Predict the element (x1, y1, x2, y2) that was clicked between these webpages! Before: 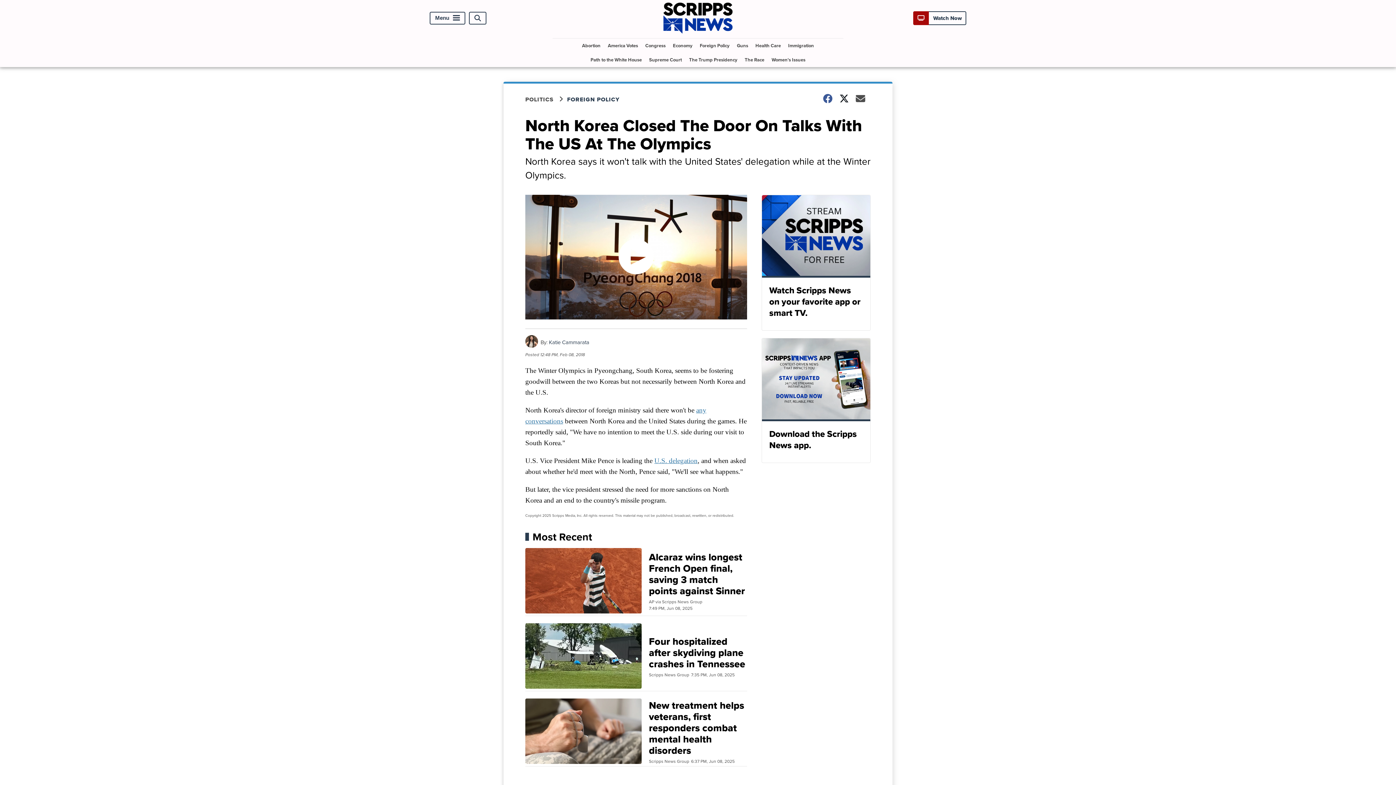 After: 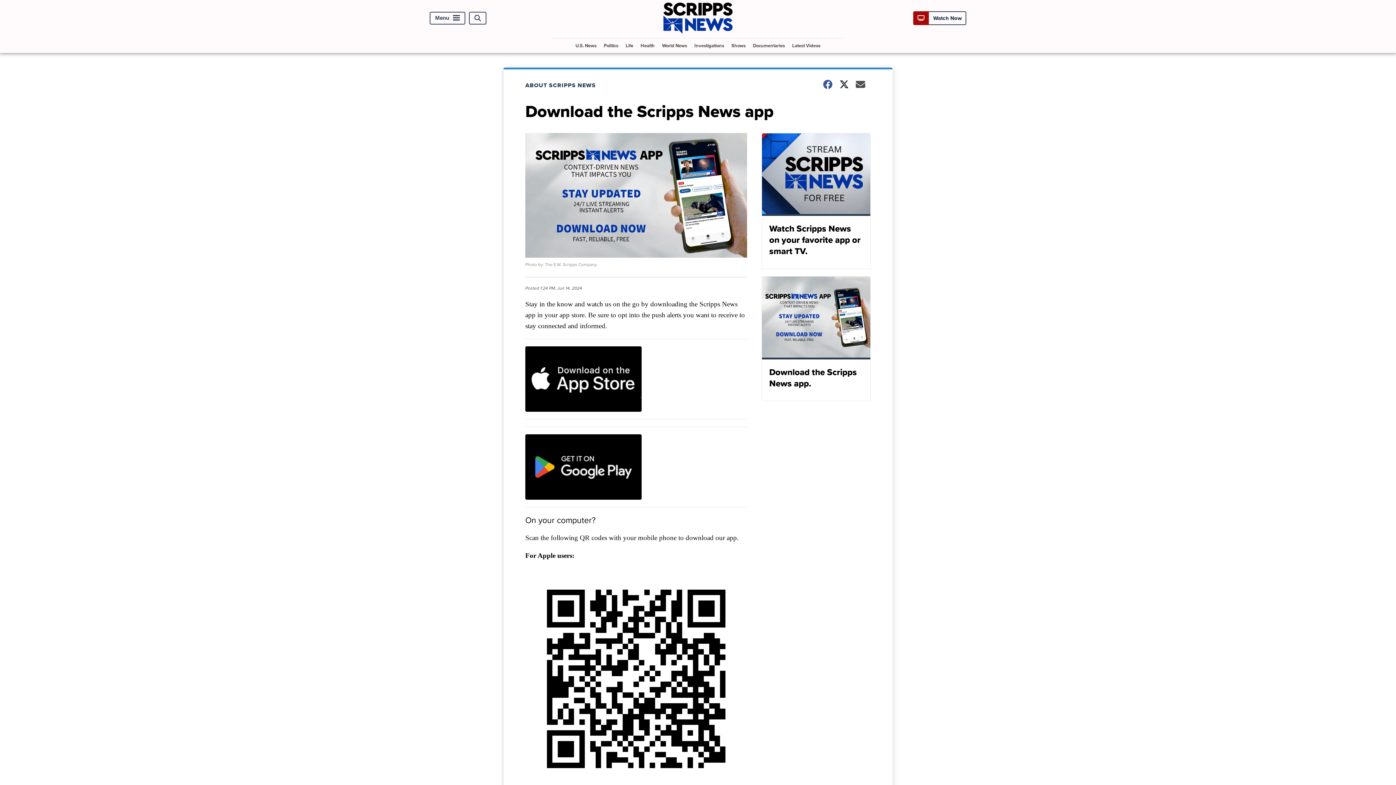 Action: bbox: (761, 338, 870, 463) label: Download the Scripps News app.